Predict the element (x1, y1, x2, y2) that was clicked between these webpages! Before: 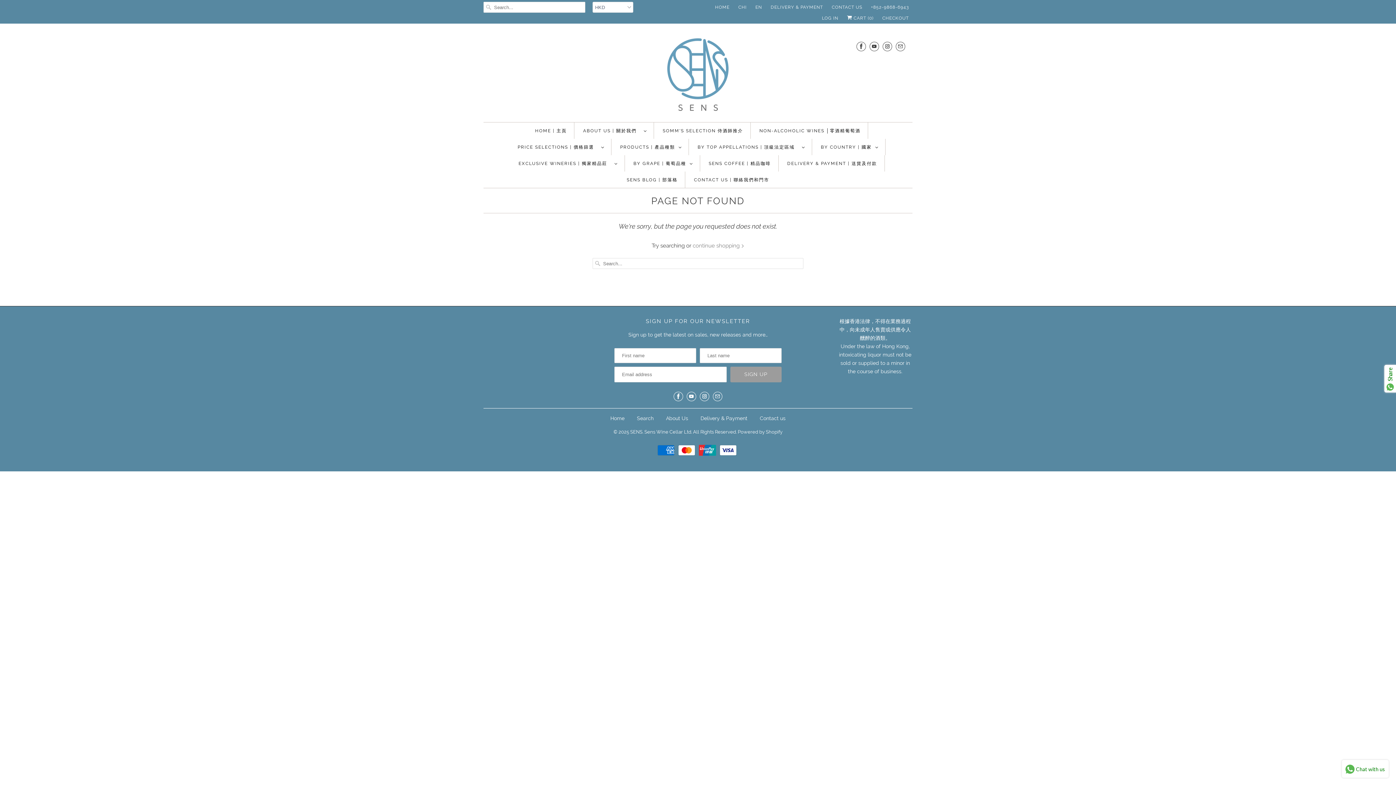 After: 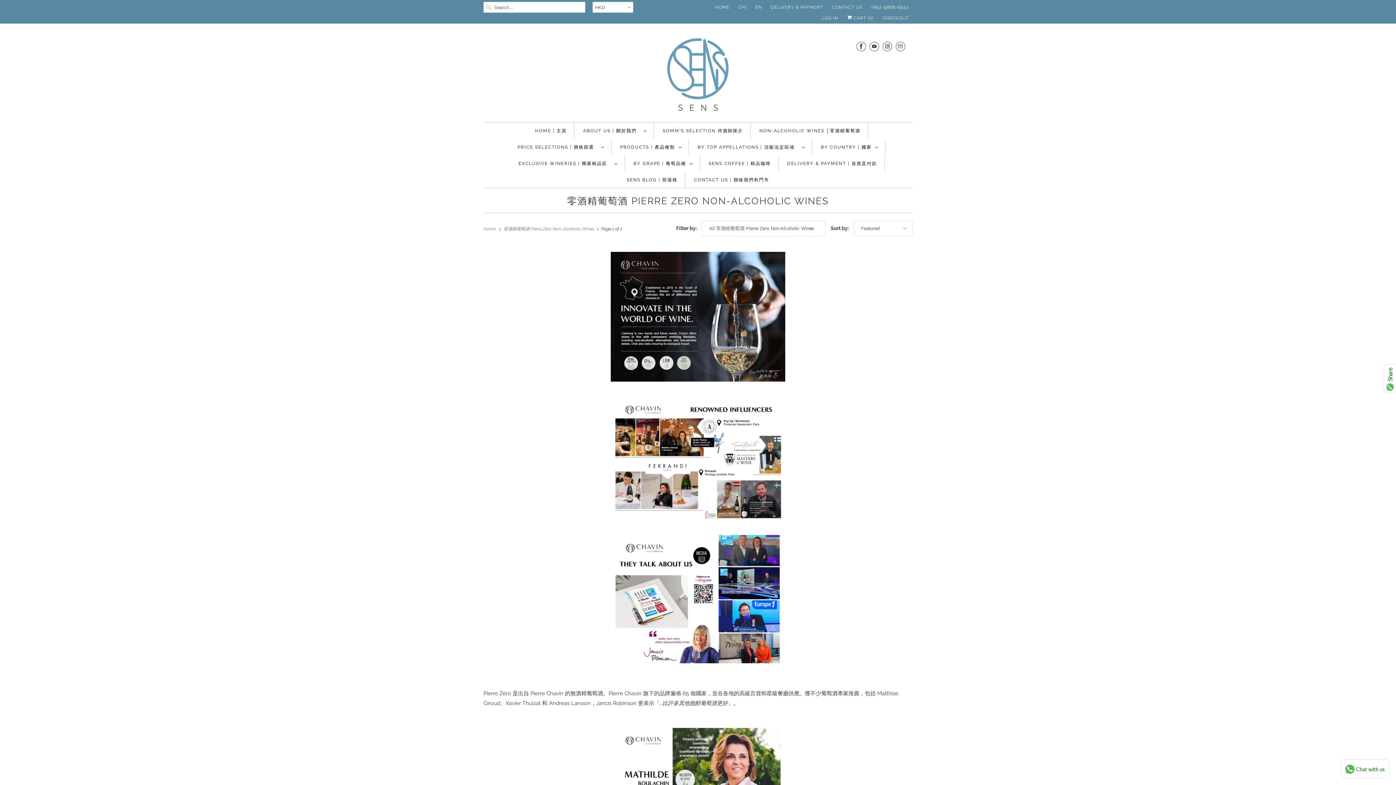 Action: label: NON-ALCOHOLIC WINES │零酒精葡萄酒 bbox: (759, 126, 860, 136)